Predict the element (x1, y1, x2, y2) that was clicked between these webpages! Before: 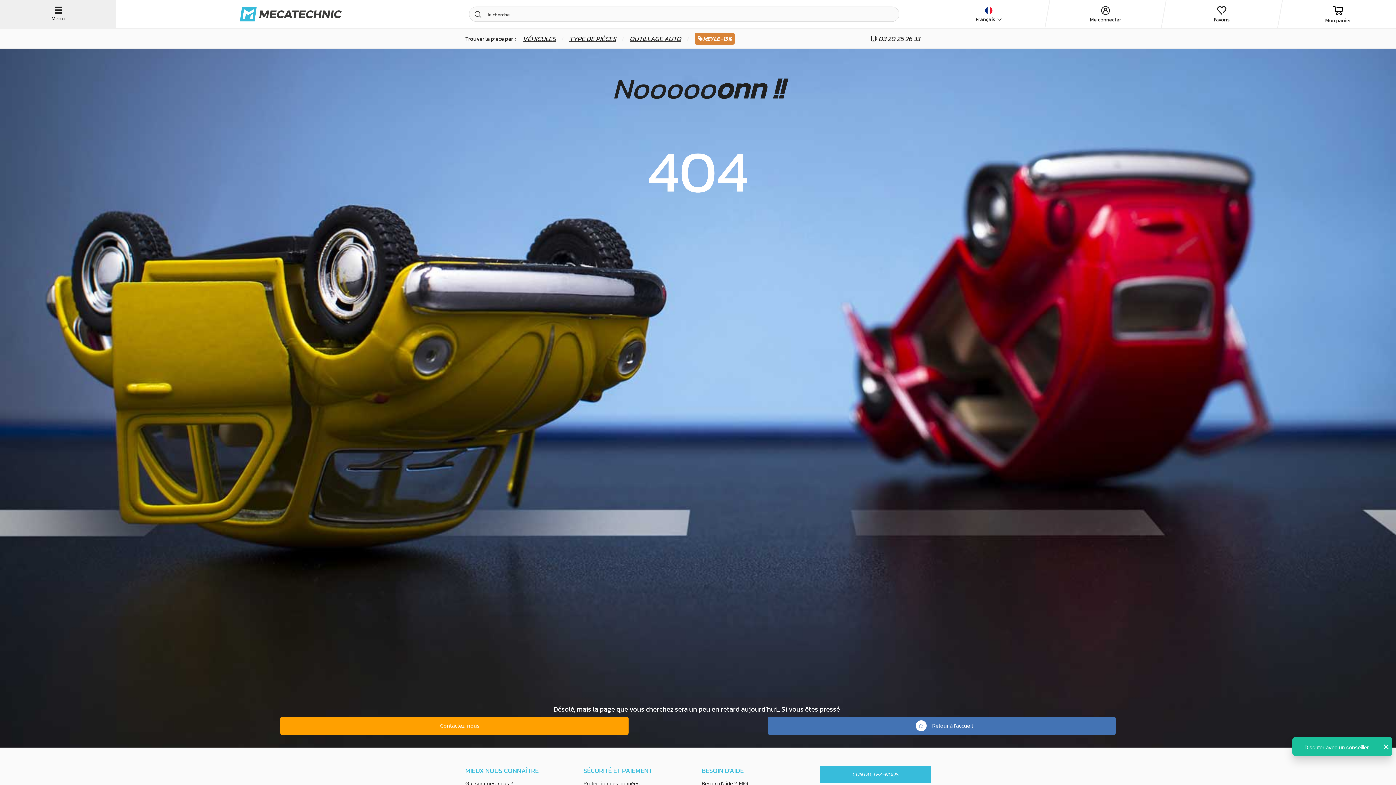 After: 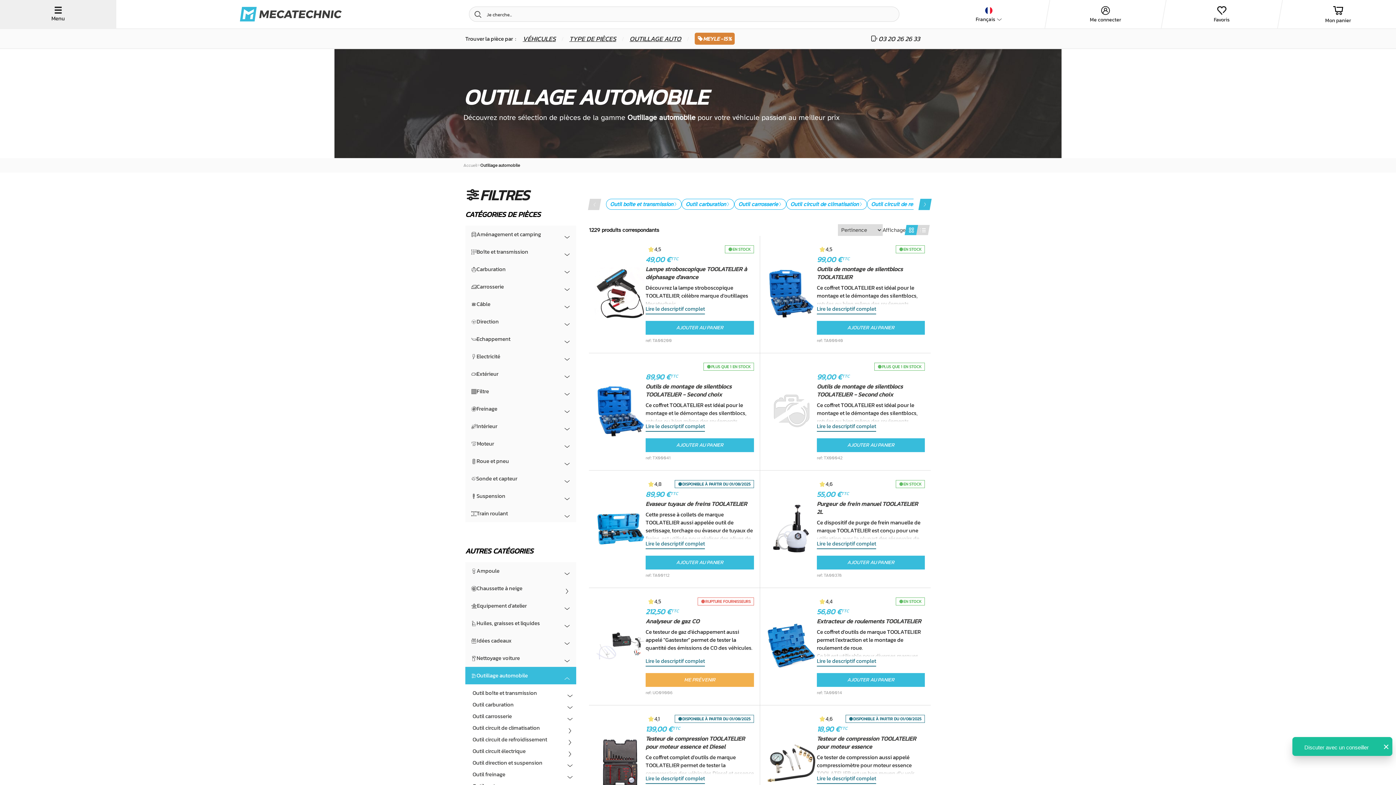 Action: label: OUTILLAGE AUTO bbox: (629, 33, 681, 43)